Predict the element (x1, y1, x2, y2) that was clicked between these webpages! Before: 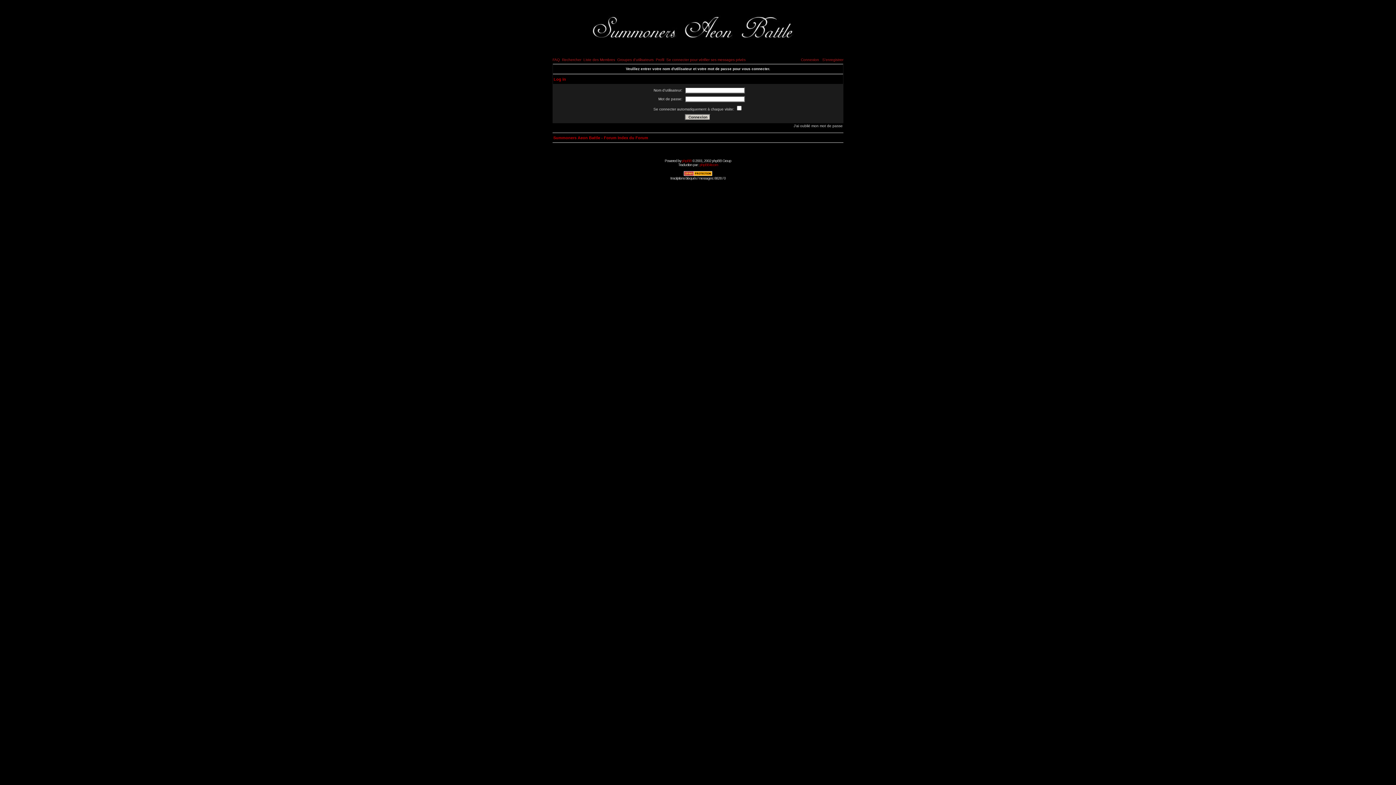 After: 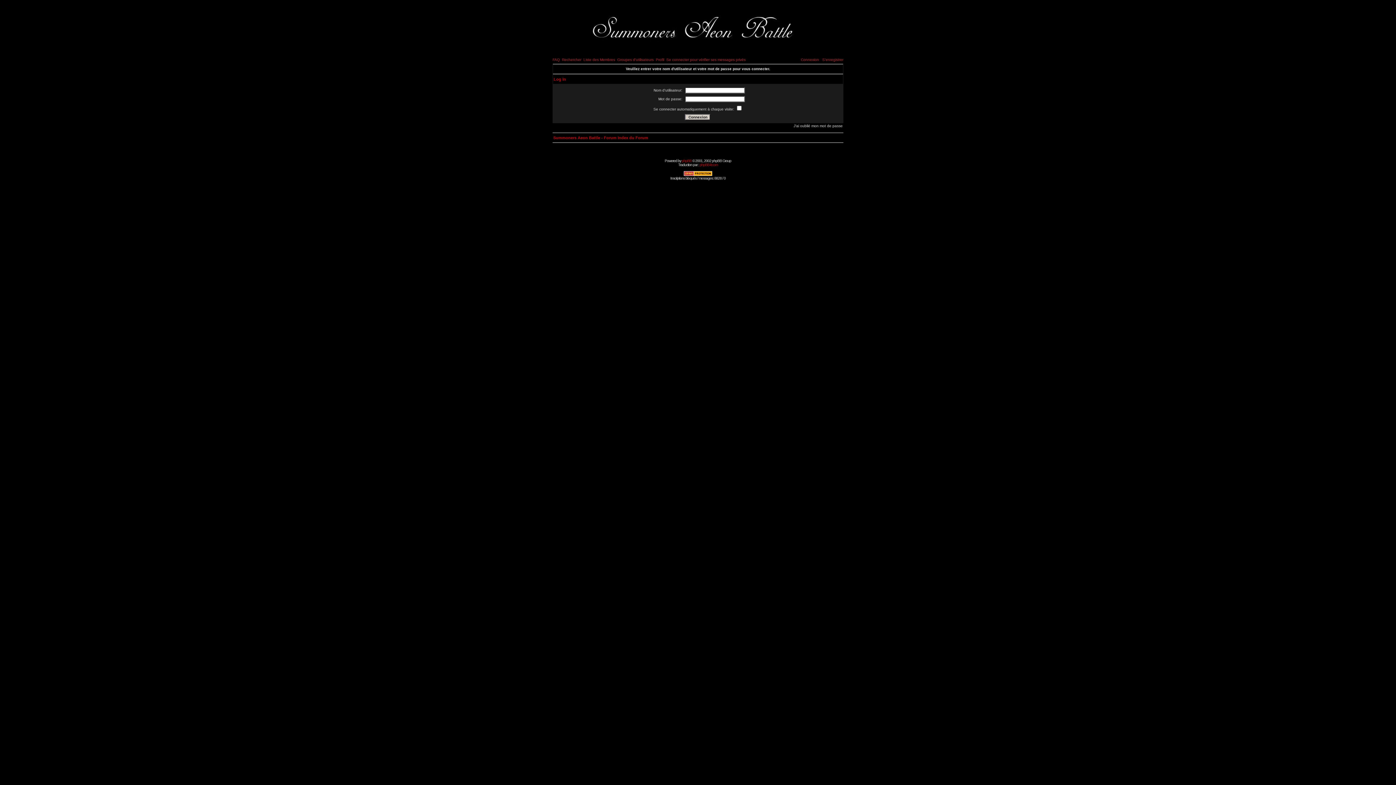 Action: bbox: (666, 57, 745, 61) label: Se connecter pour vérifier ses messages privés